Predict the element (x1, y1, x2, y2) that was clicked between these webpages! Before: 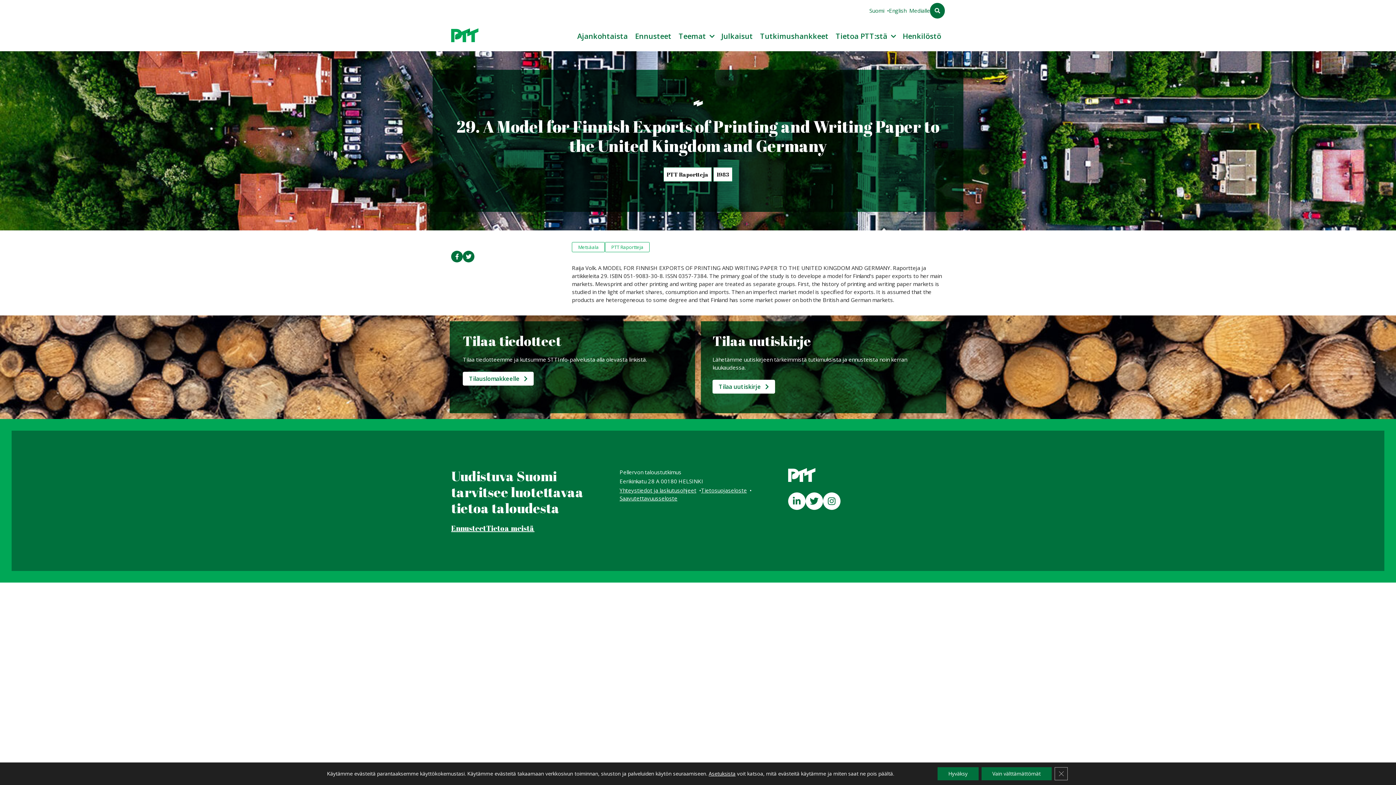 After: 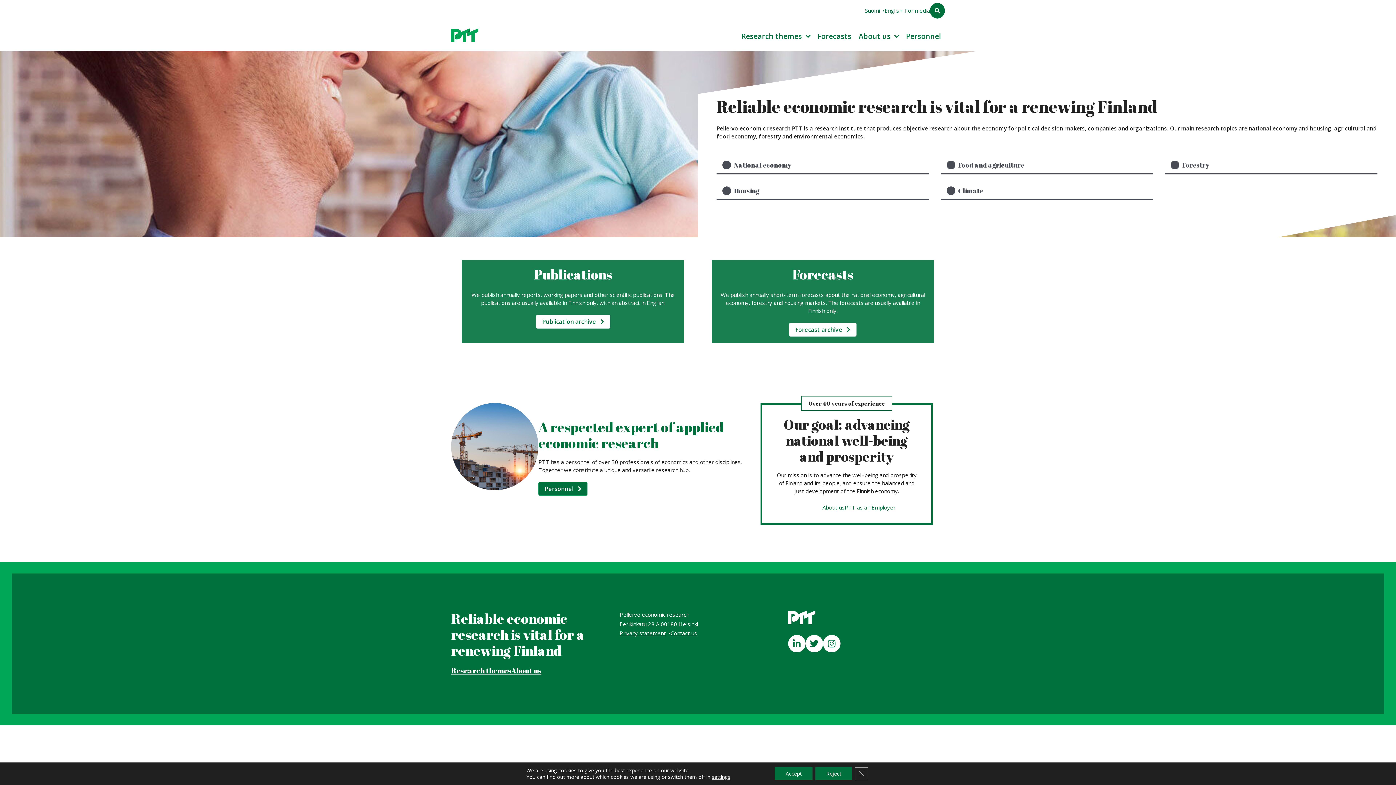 Action: bbox: (889, 7, 906, 14) label: English